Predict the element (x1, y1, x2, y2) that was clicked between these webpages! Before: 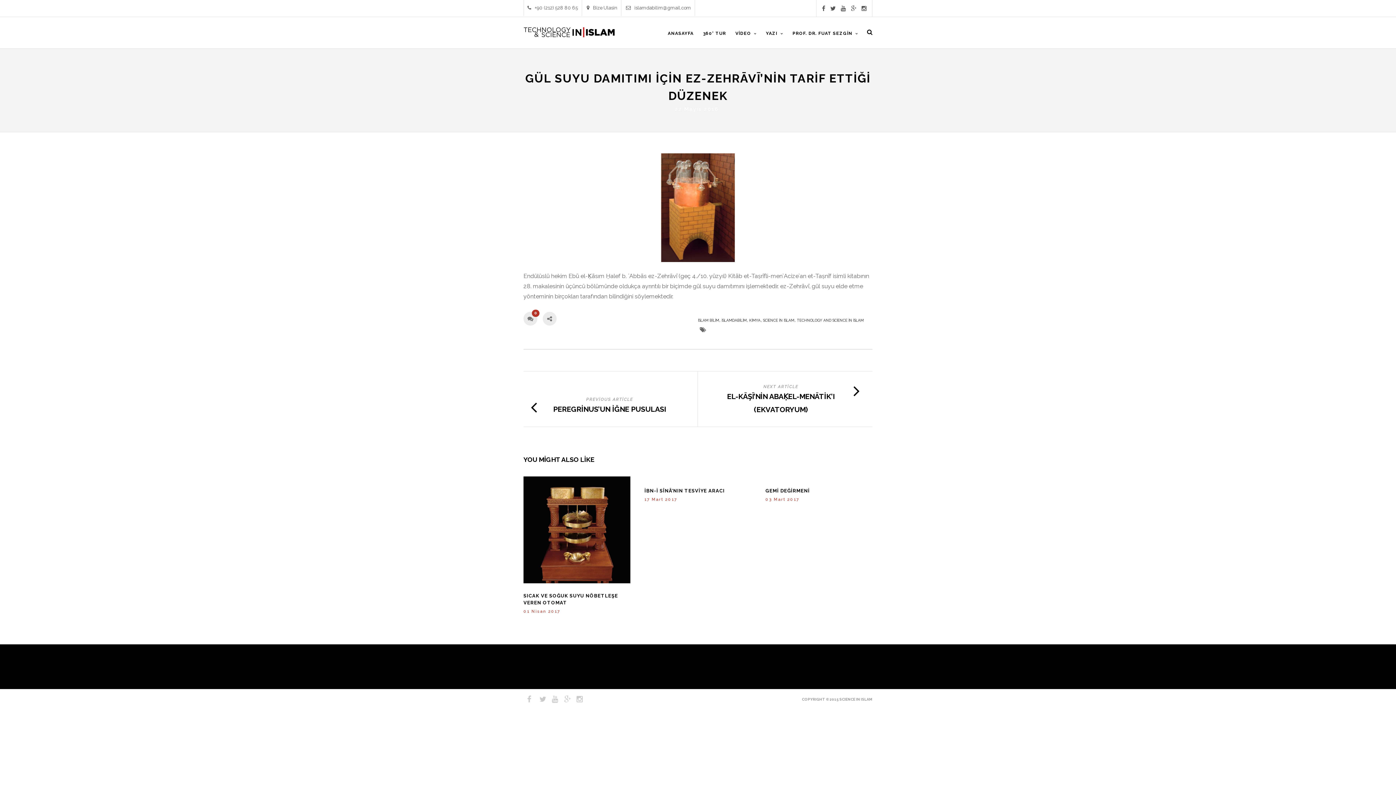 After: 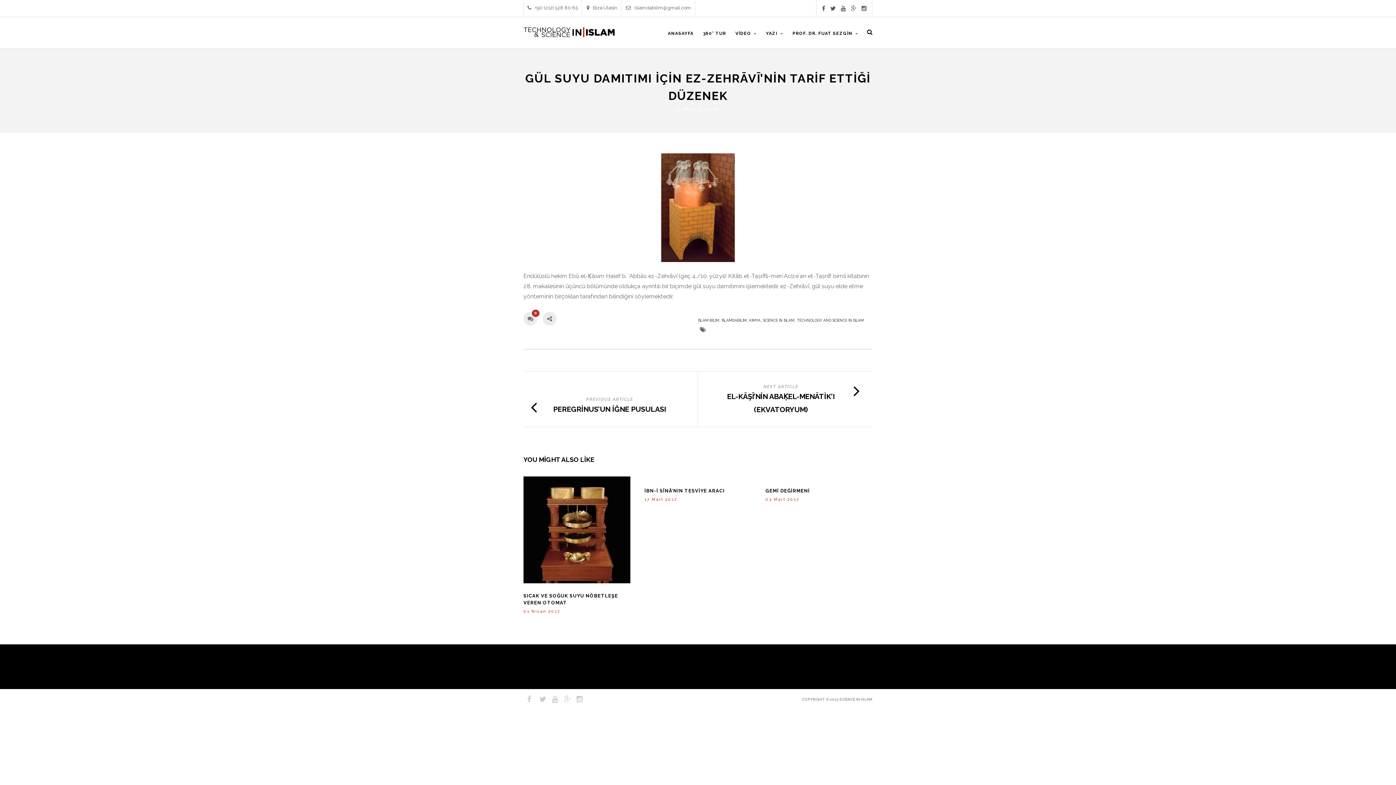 Action: bbox: (851, 5, 856, 12)